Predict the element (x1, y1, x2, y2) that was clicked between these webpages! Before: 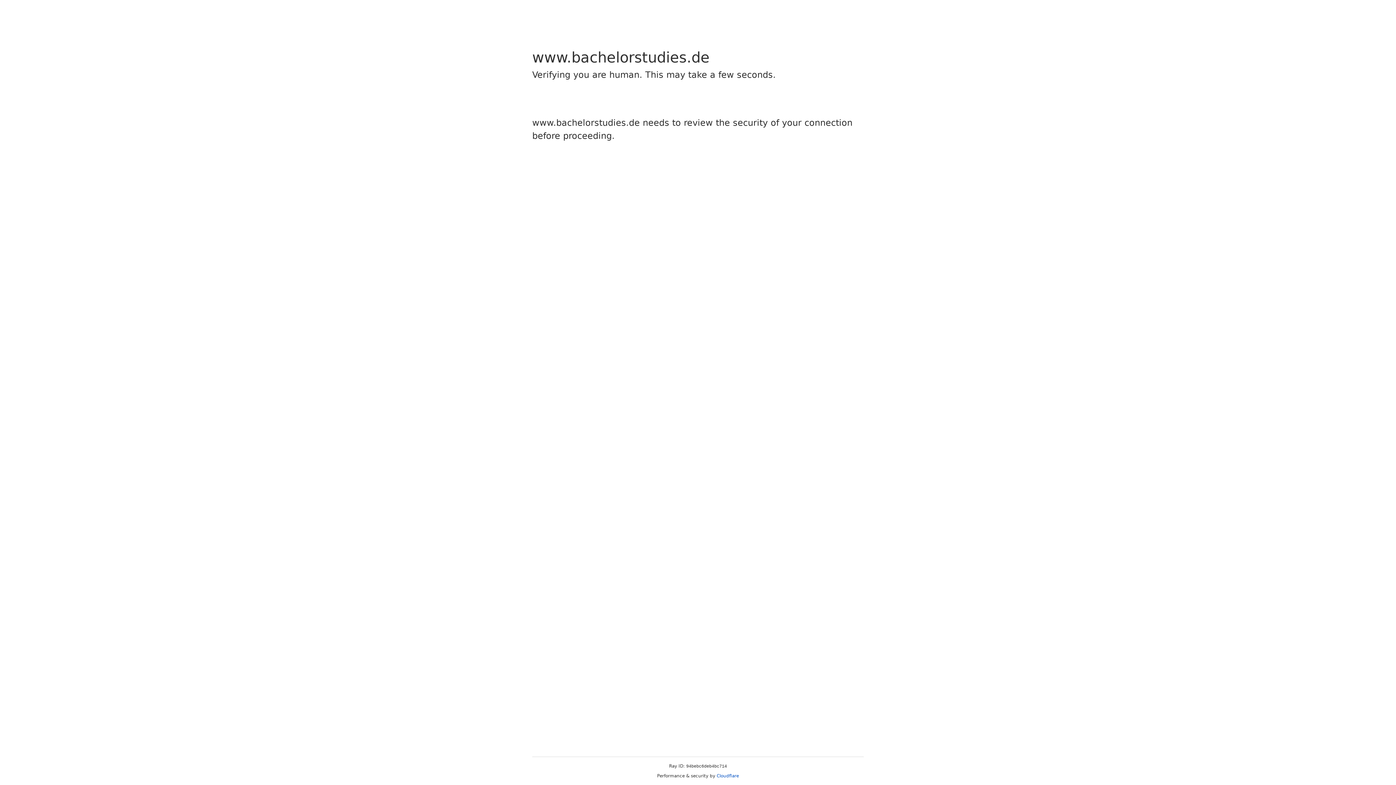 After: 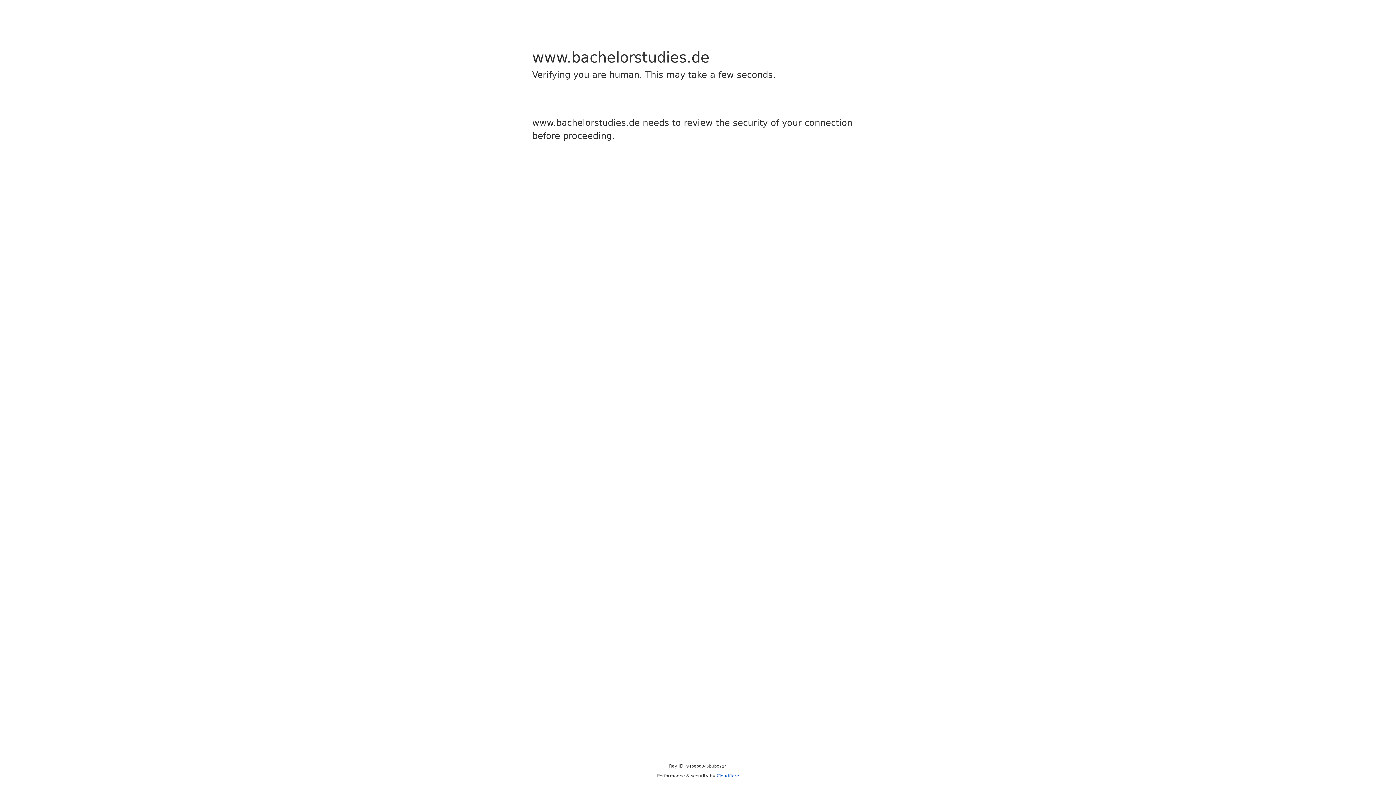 Action: bbox: (716, 773, 739, 778) label: Cloudflare